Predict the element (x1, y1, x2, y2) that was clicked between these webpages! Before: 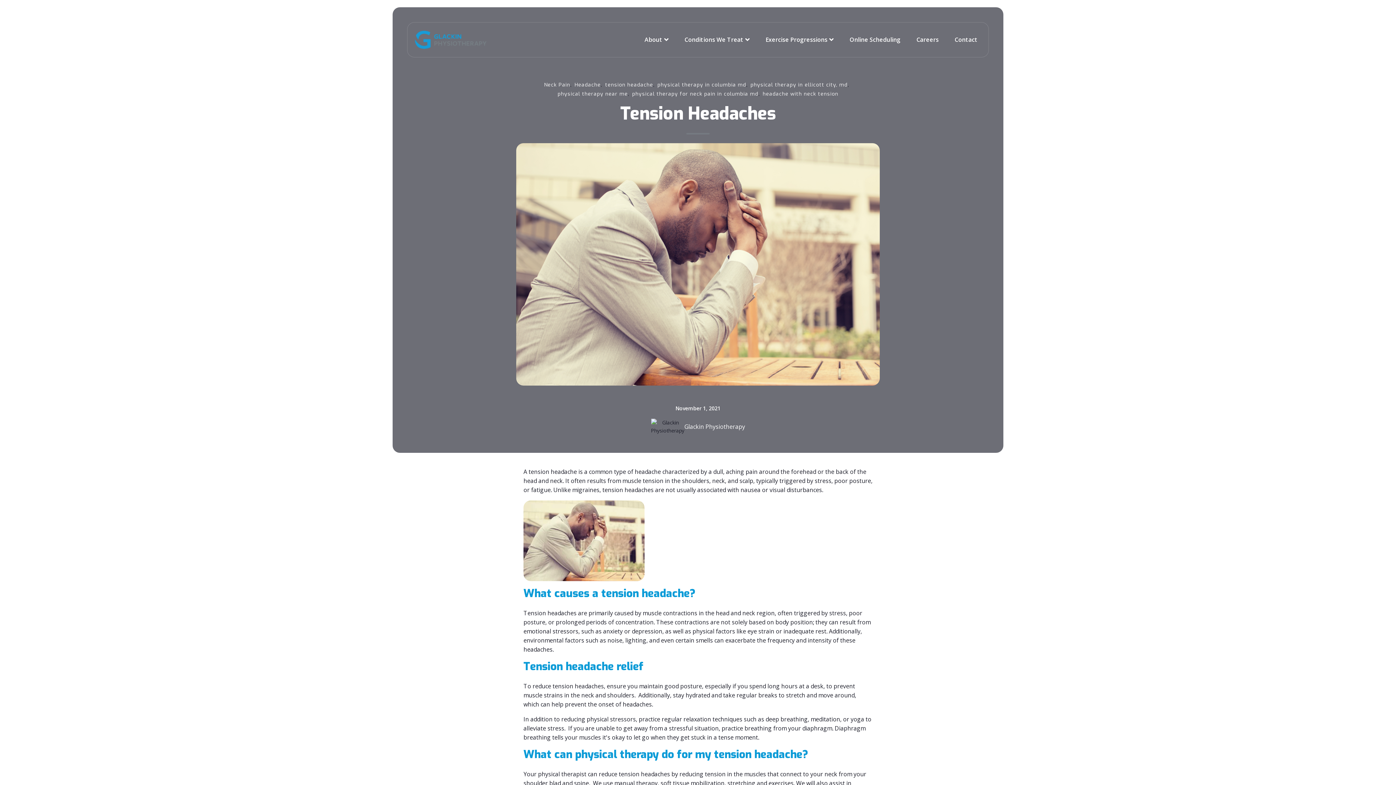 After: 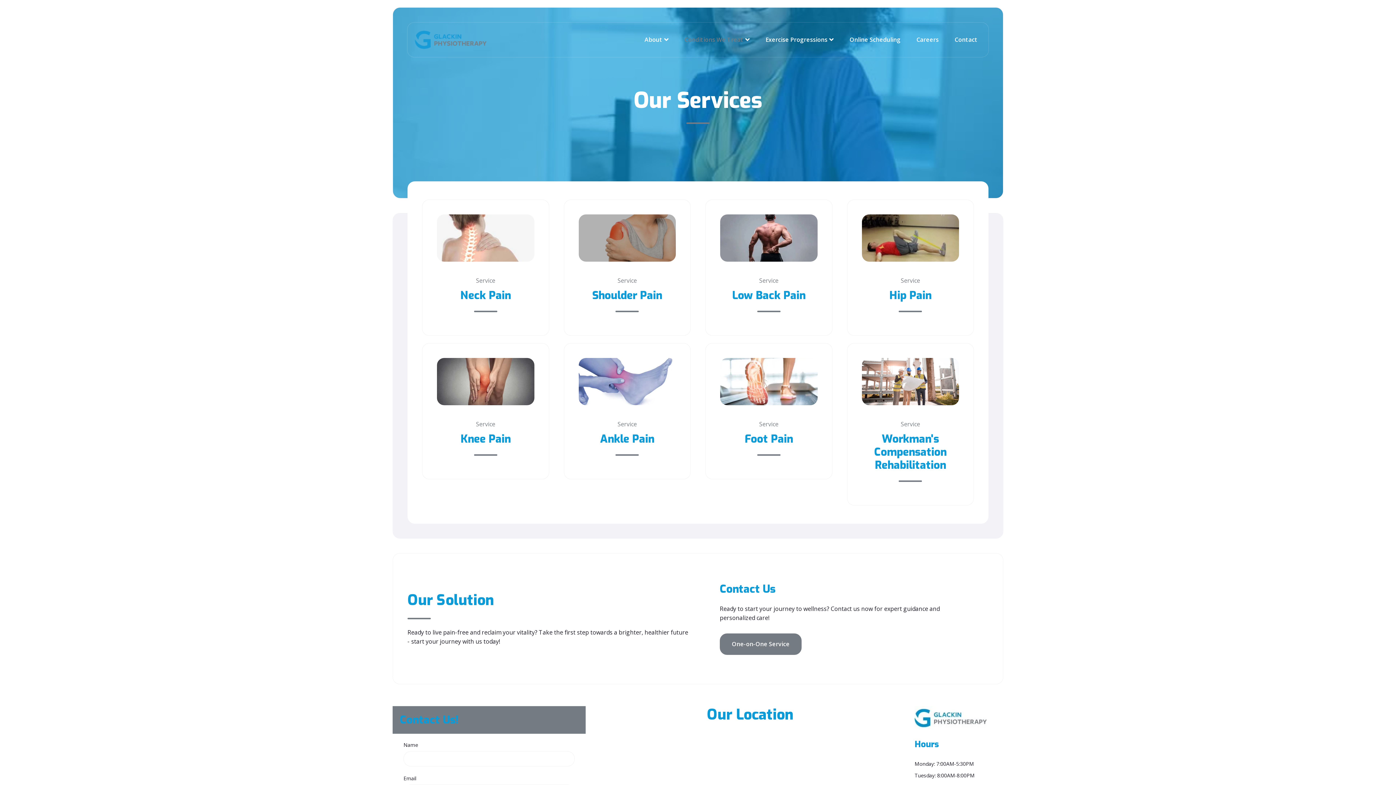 Action: bbox: (684, 35, 743, 43) label: Conditions We Treat